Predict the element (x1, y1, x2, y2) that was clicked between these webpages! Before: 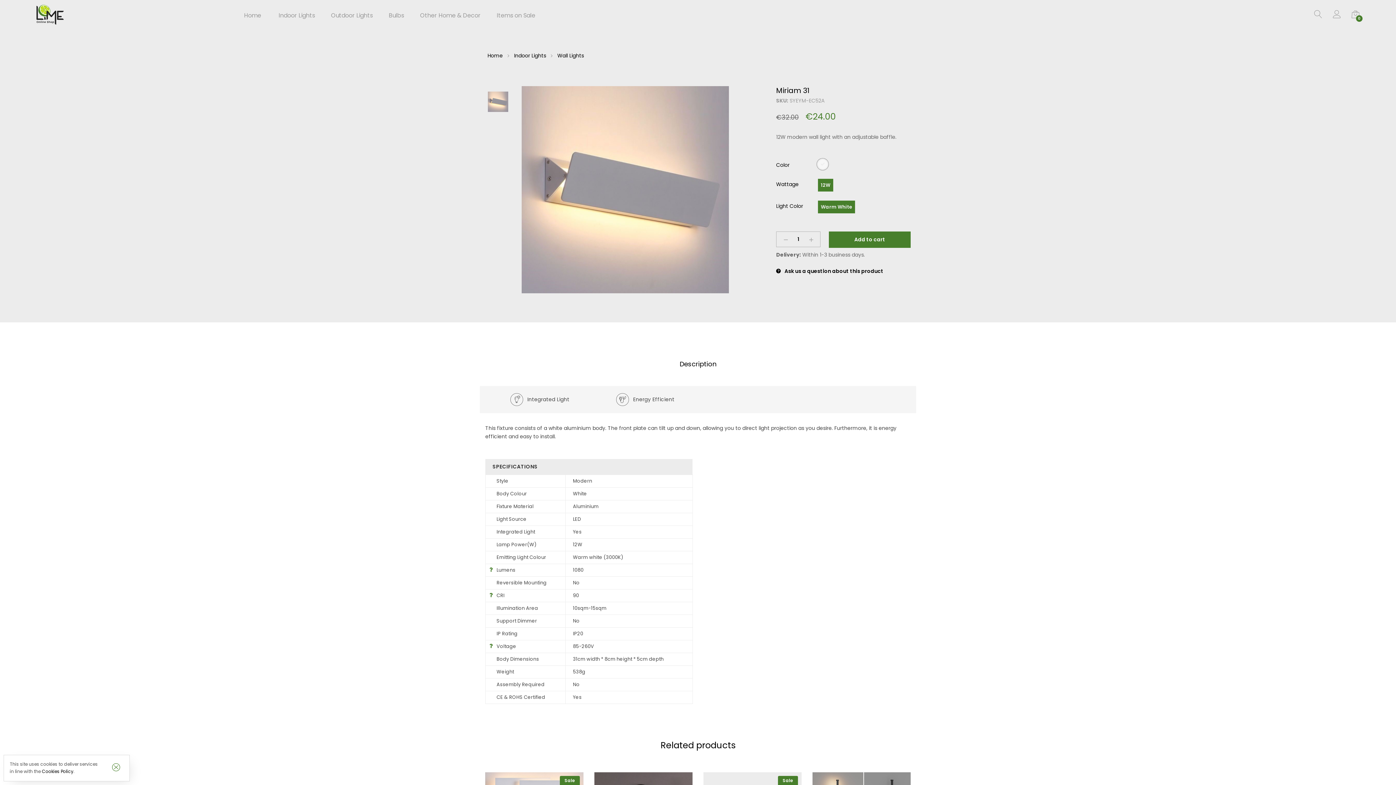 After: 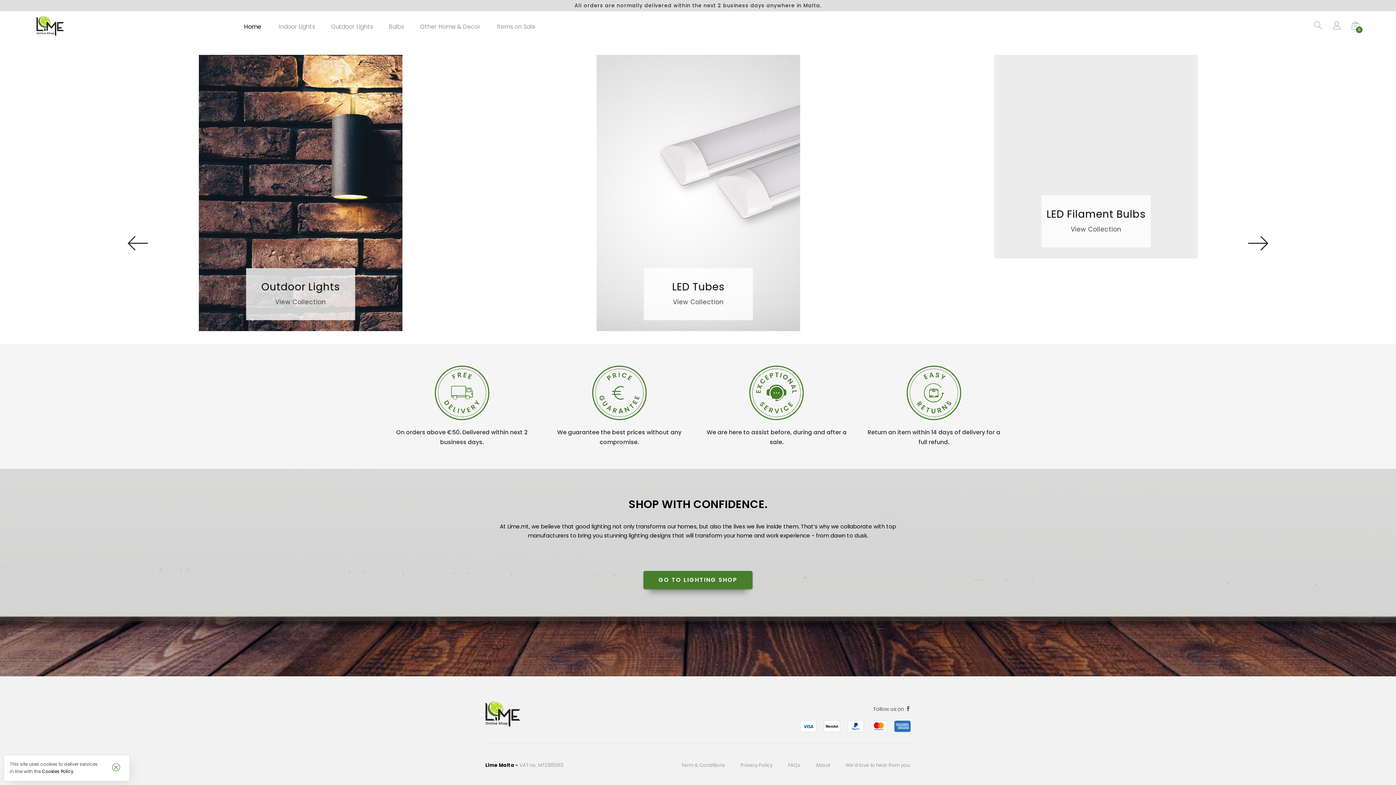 Action: bbox: (487, 52, 502, 59) label: Home